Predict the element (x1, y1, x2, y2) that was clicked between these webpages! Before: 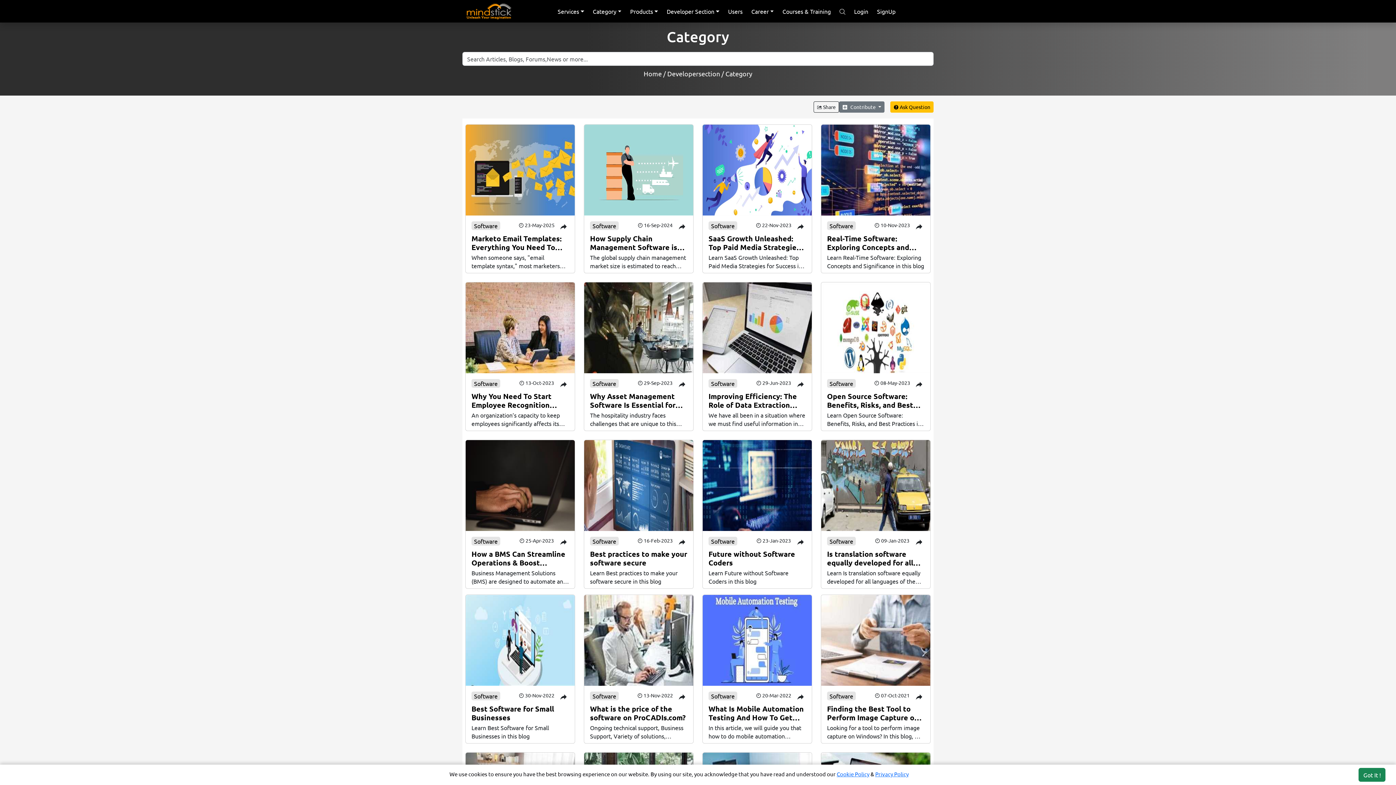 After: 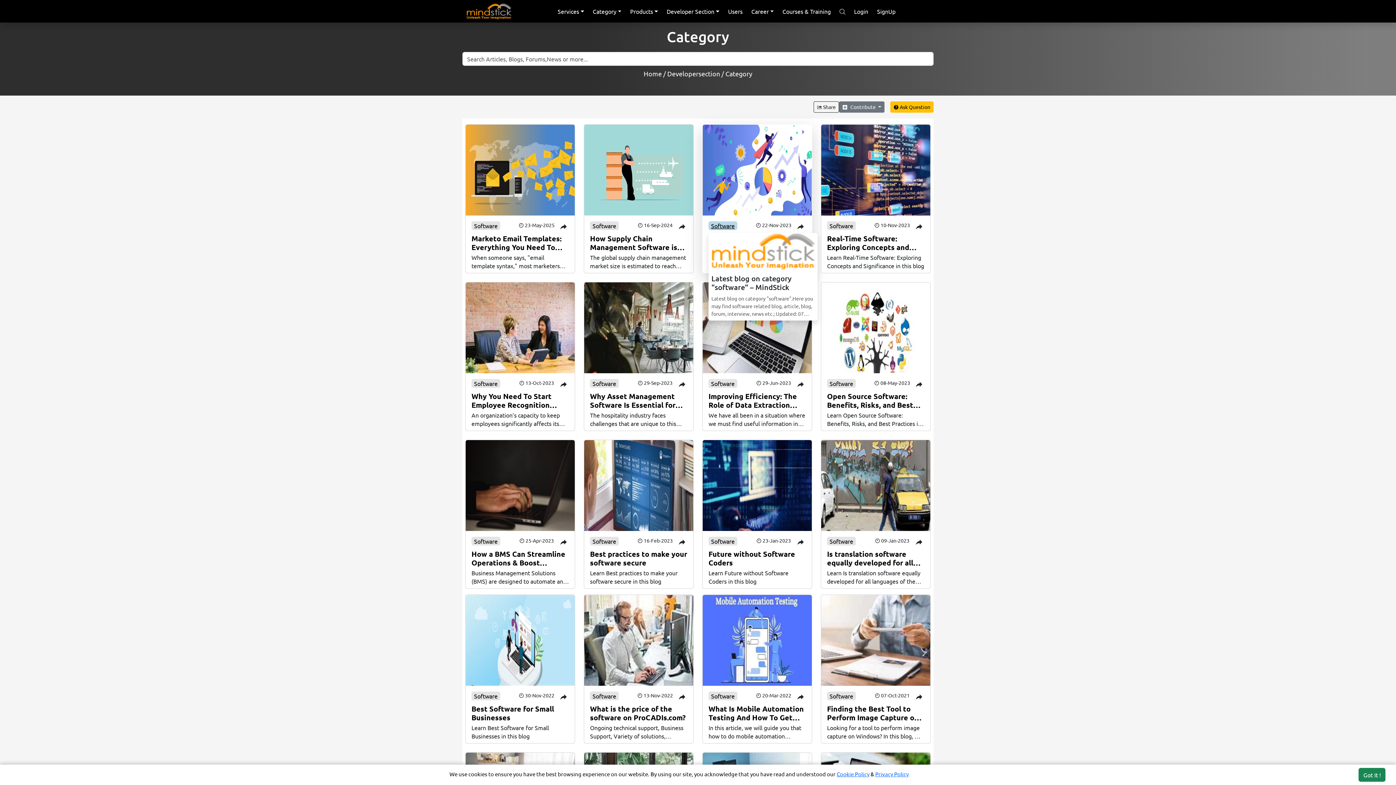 Action: label: Software bbox: (708, 221, 737, 230)